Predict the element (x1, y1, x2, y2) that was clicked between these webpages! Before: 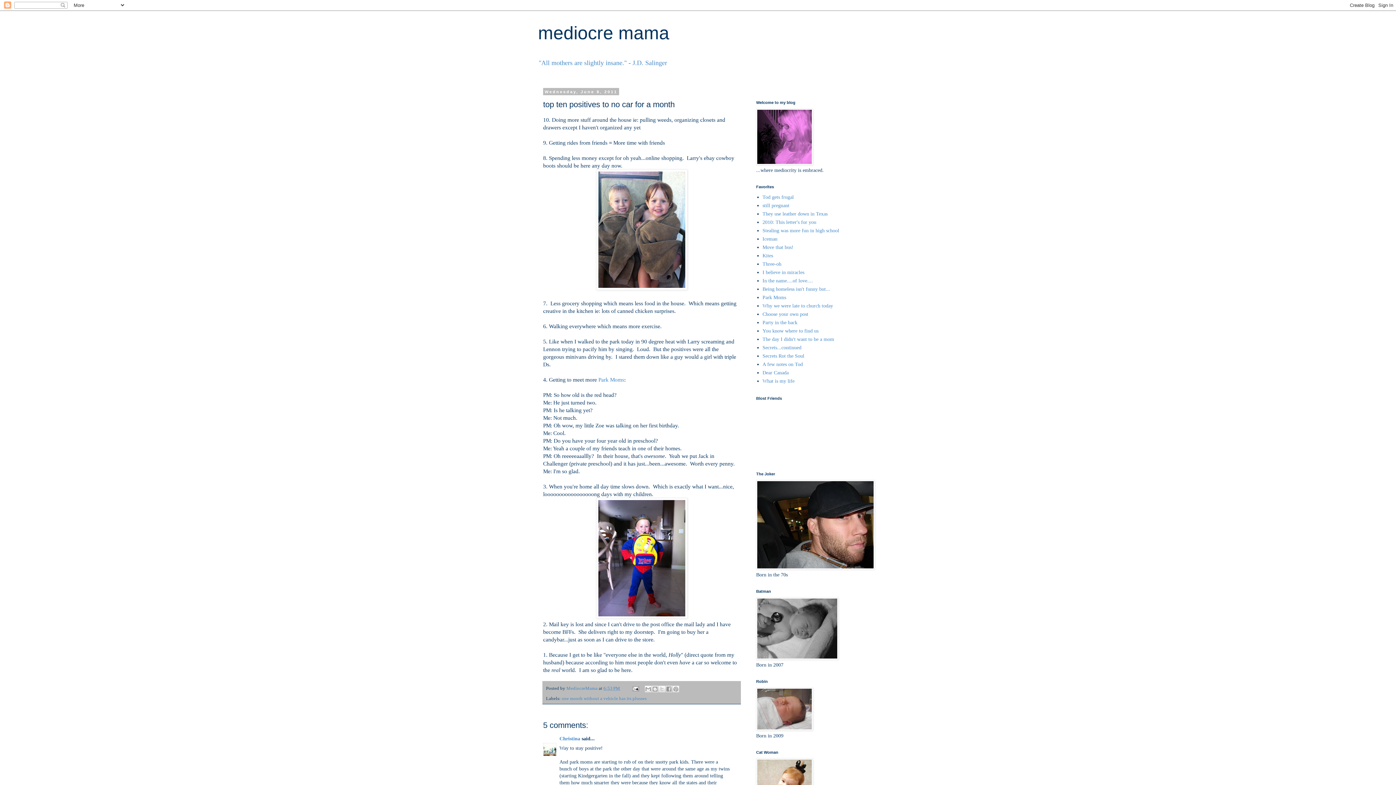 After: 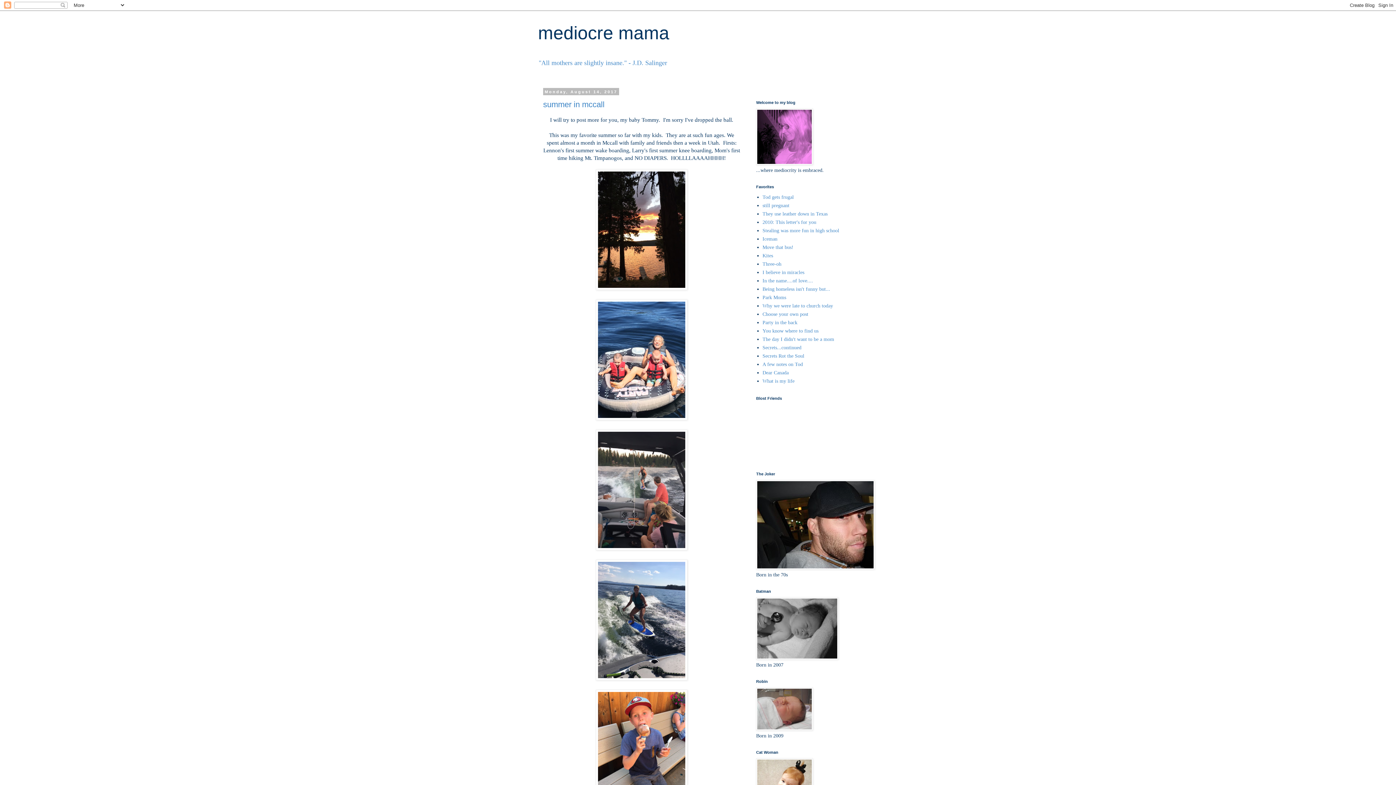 Action: label: mediocre mama bbox: (538, 22, 669, 43)